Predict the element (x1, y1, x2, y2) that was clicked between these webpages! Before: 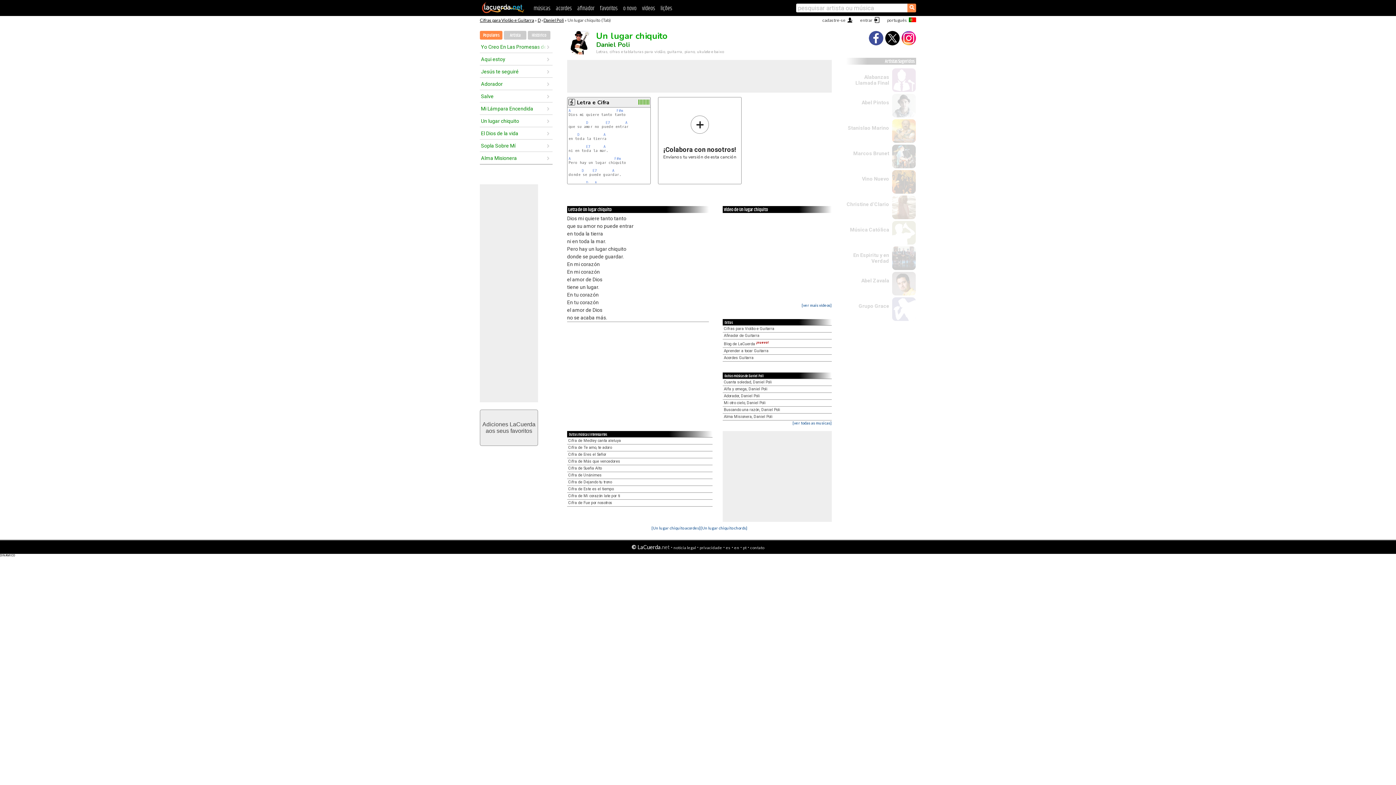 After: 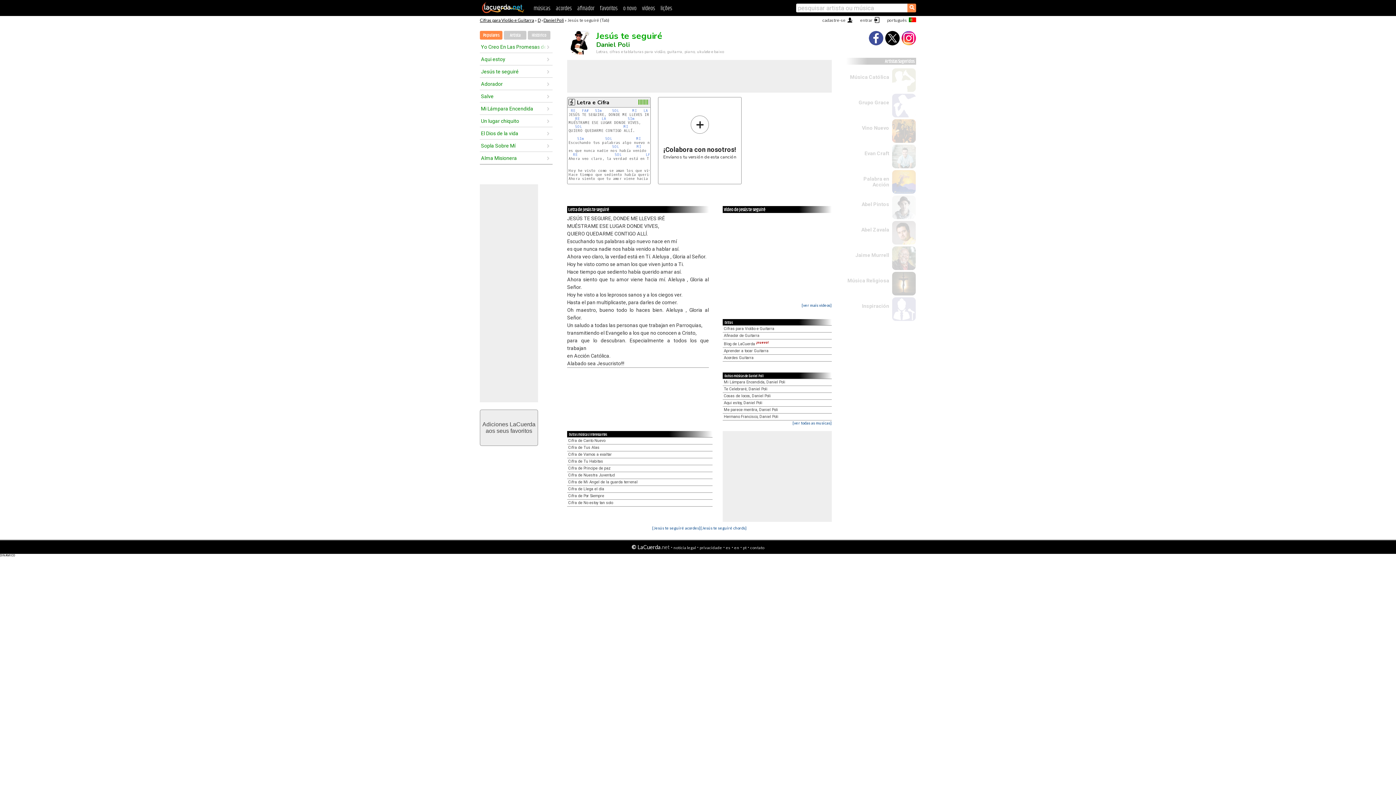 Action: bbox: (481, 67, 546, 75) label: Jesús te seguiré